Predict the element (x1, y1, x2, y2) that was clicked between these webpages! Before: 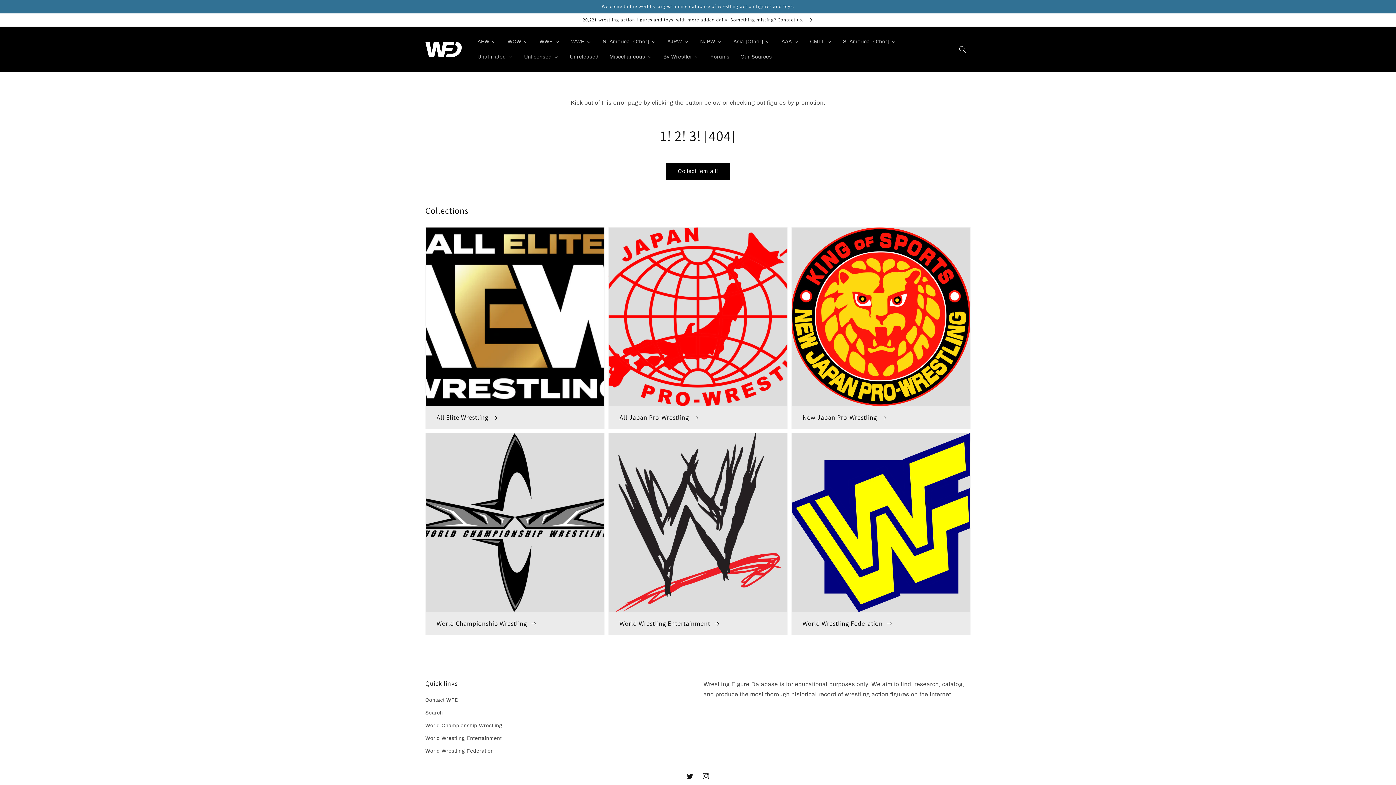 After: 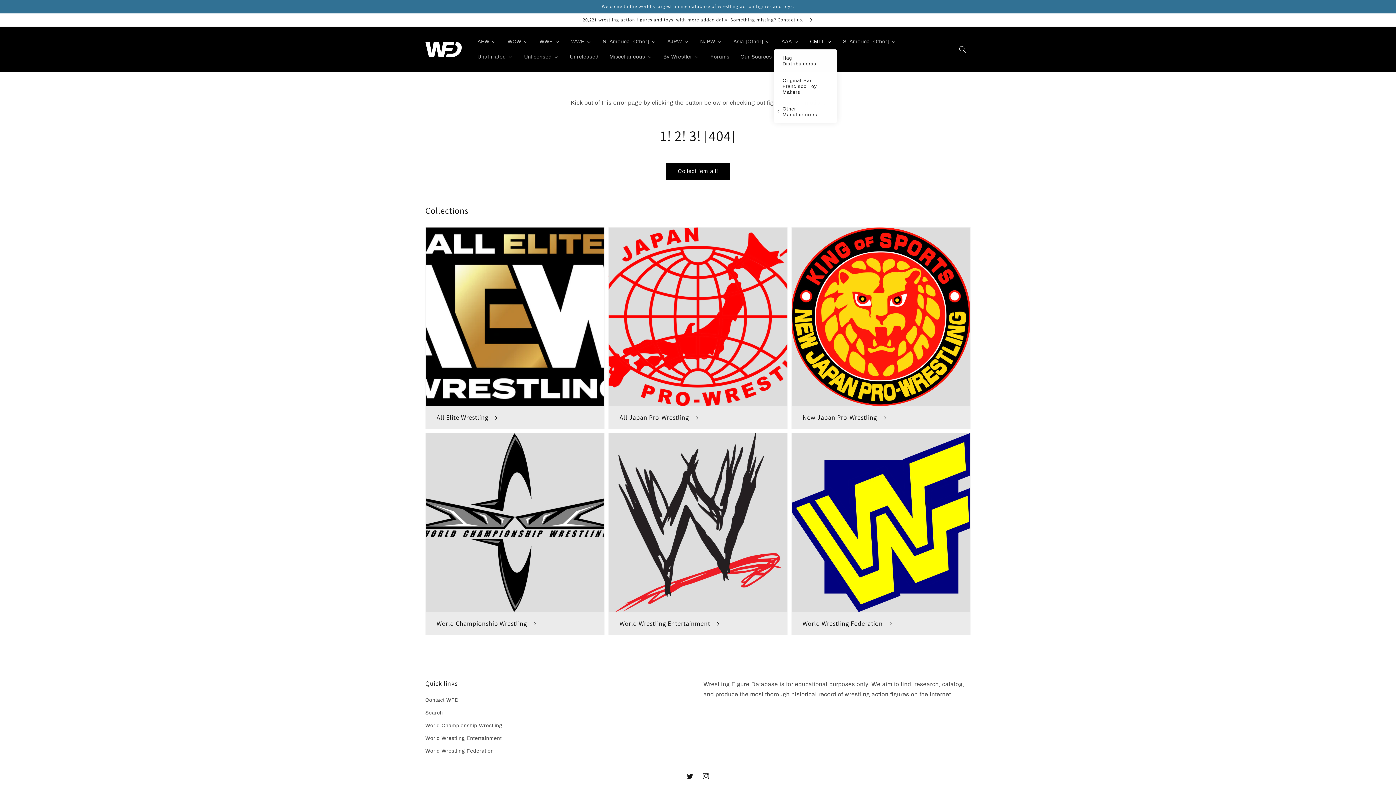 Action: label: CMLL bbox: (804, 34, 837, 49)